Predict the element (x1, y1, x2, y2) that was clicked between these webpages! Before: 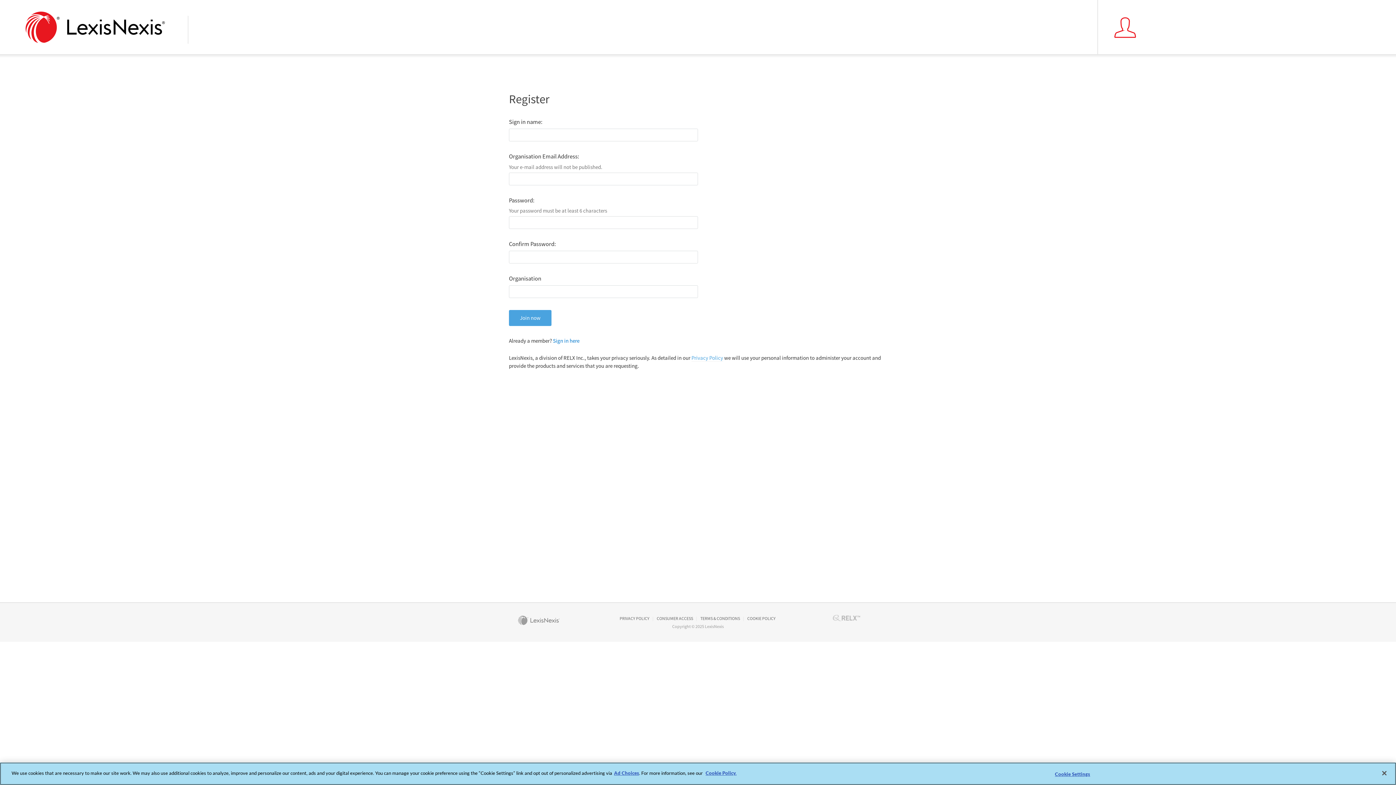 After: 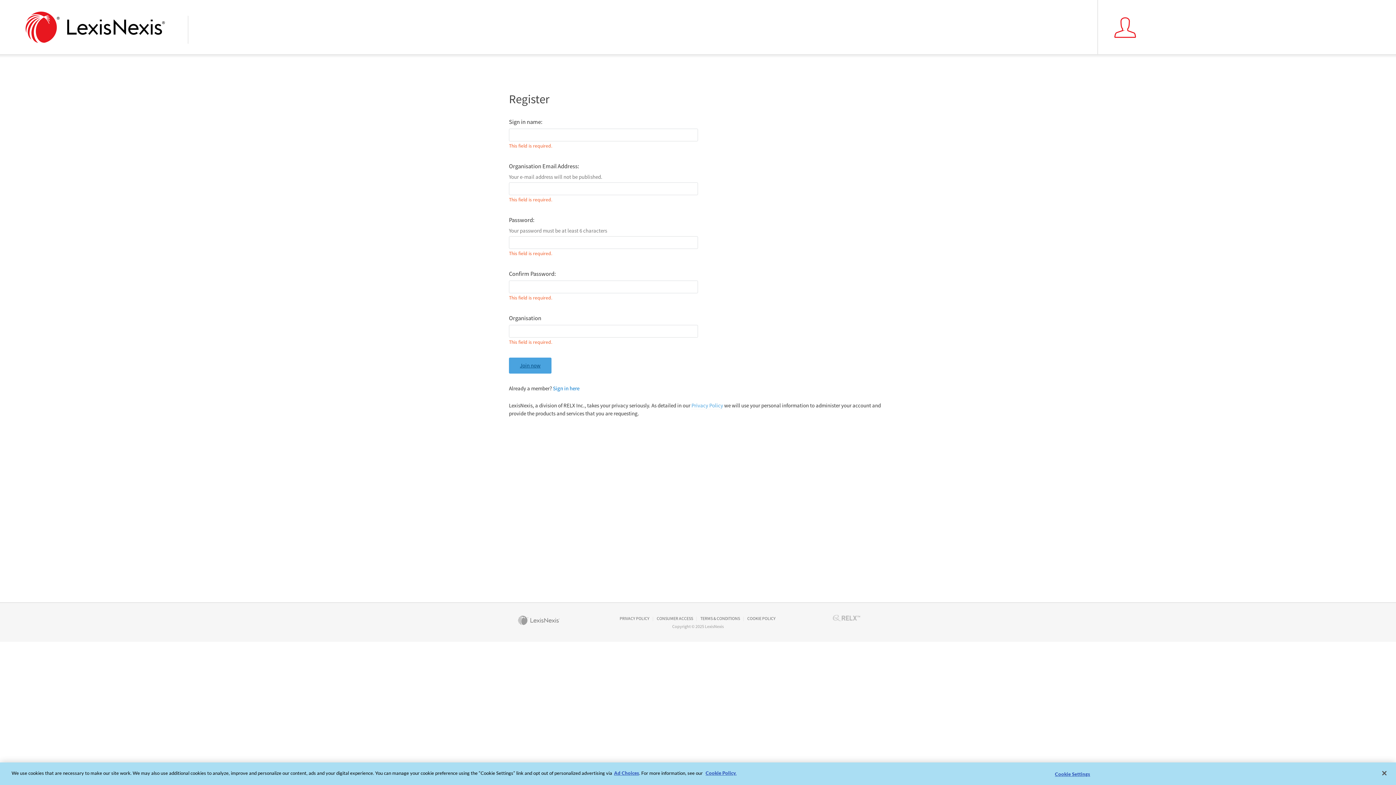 Action: bbox: (509, 310, 551, 326) label: Join now